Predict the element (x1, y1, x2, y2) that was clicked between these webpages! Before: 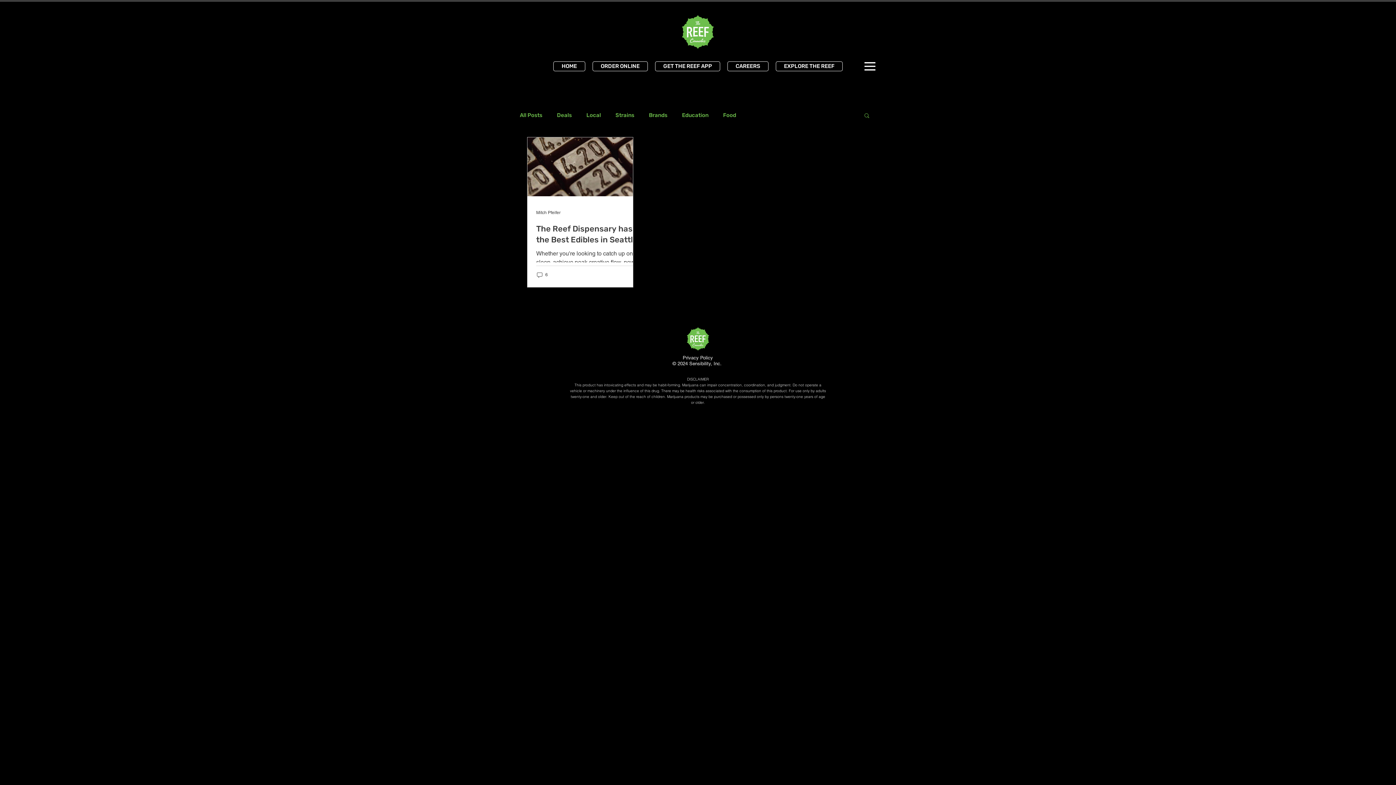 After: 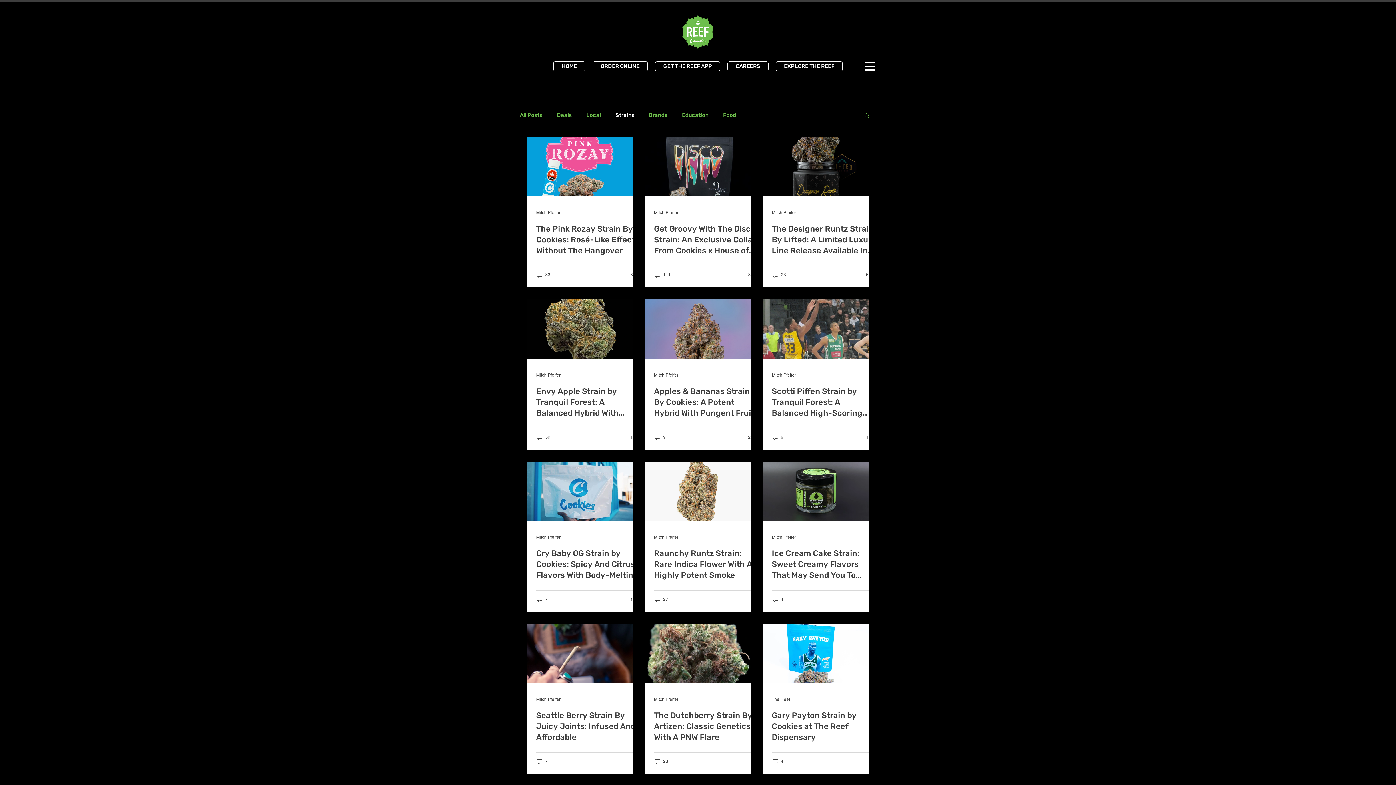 Action: bbox: (615, 112, 634, 118) label: Strains